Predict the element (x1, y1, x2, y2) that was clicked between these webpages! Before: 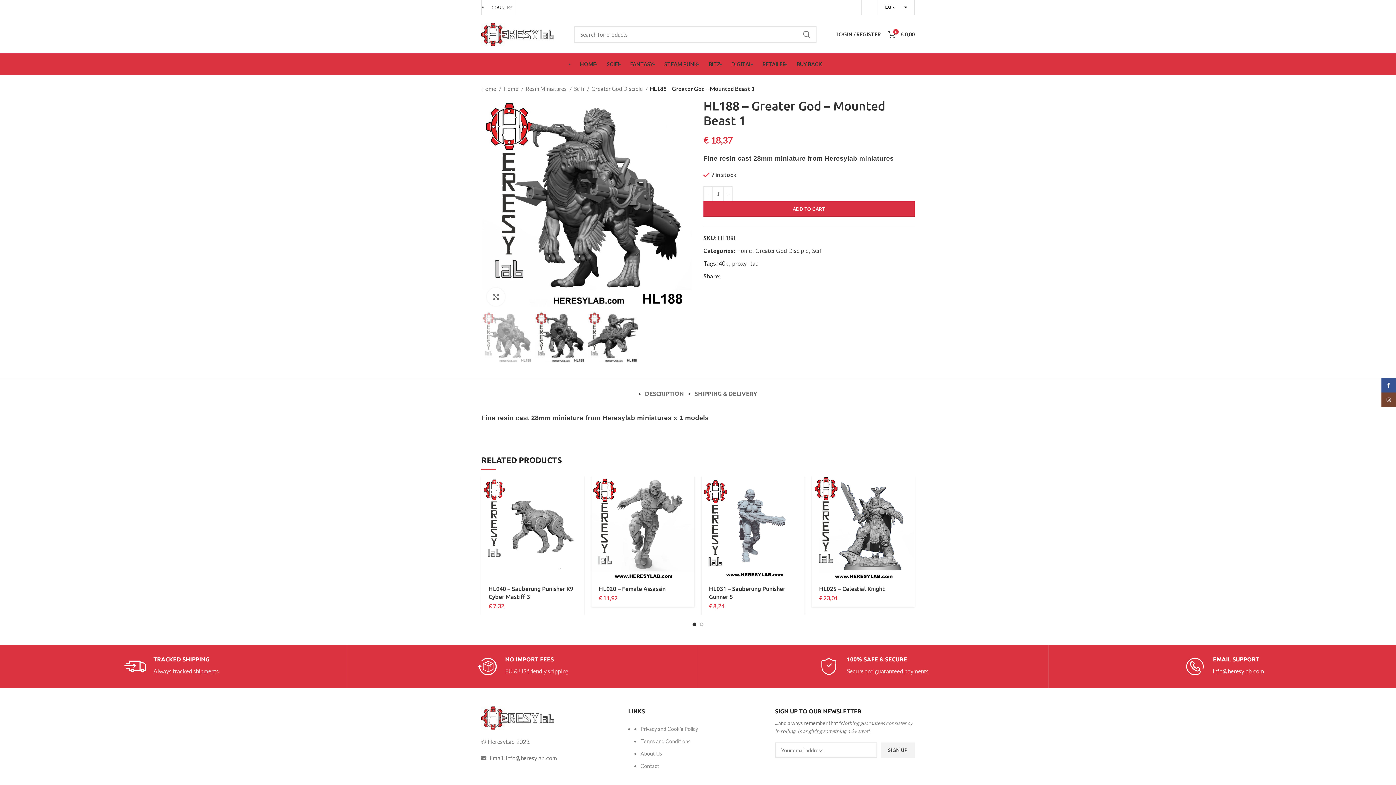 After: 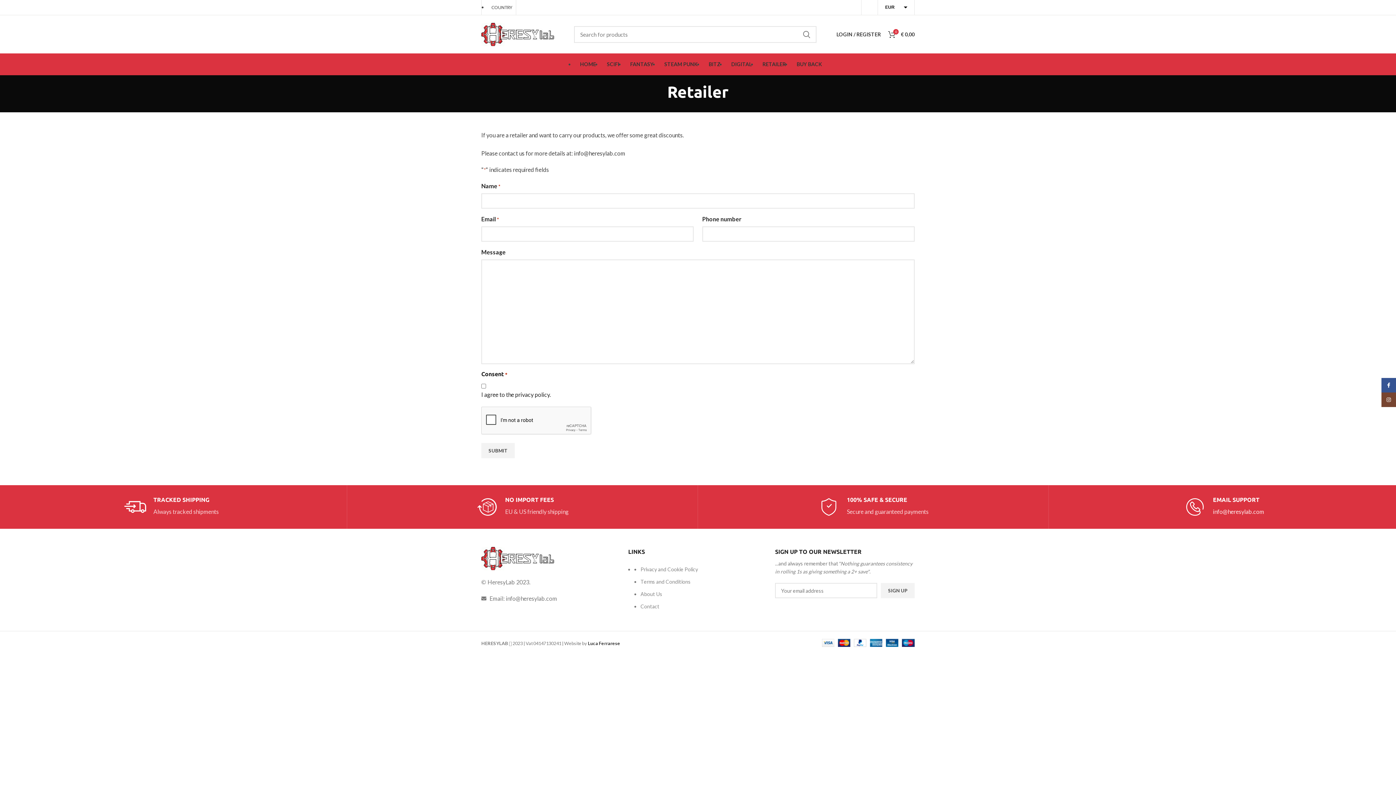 Action: bbox: (757, 57, 791, 71) label: RETAILER